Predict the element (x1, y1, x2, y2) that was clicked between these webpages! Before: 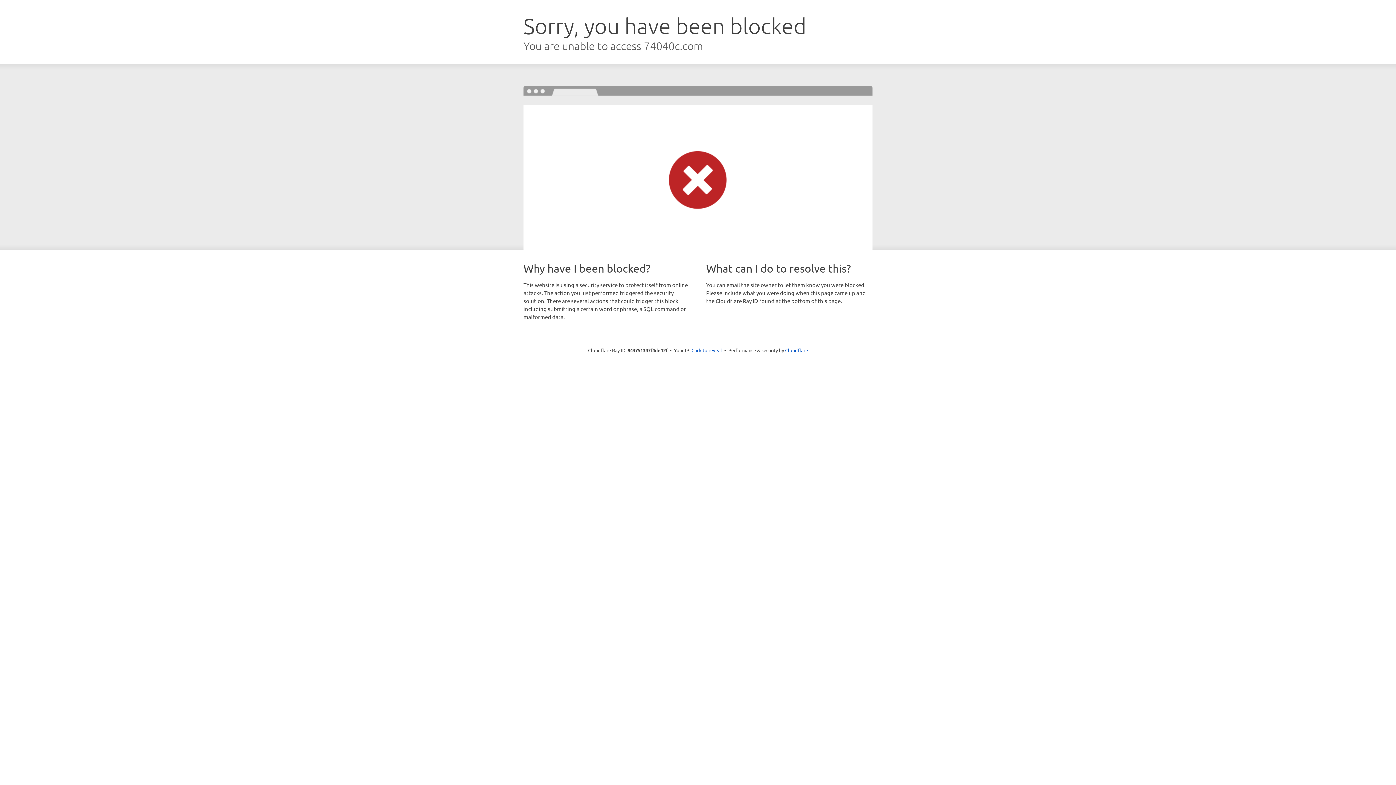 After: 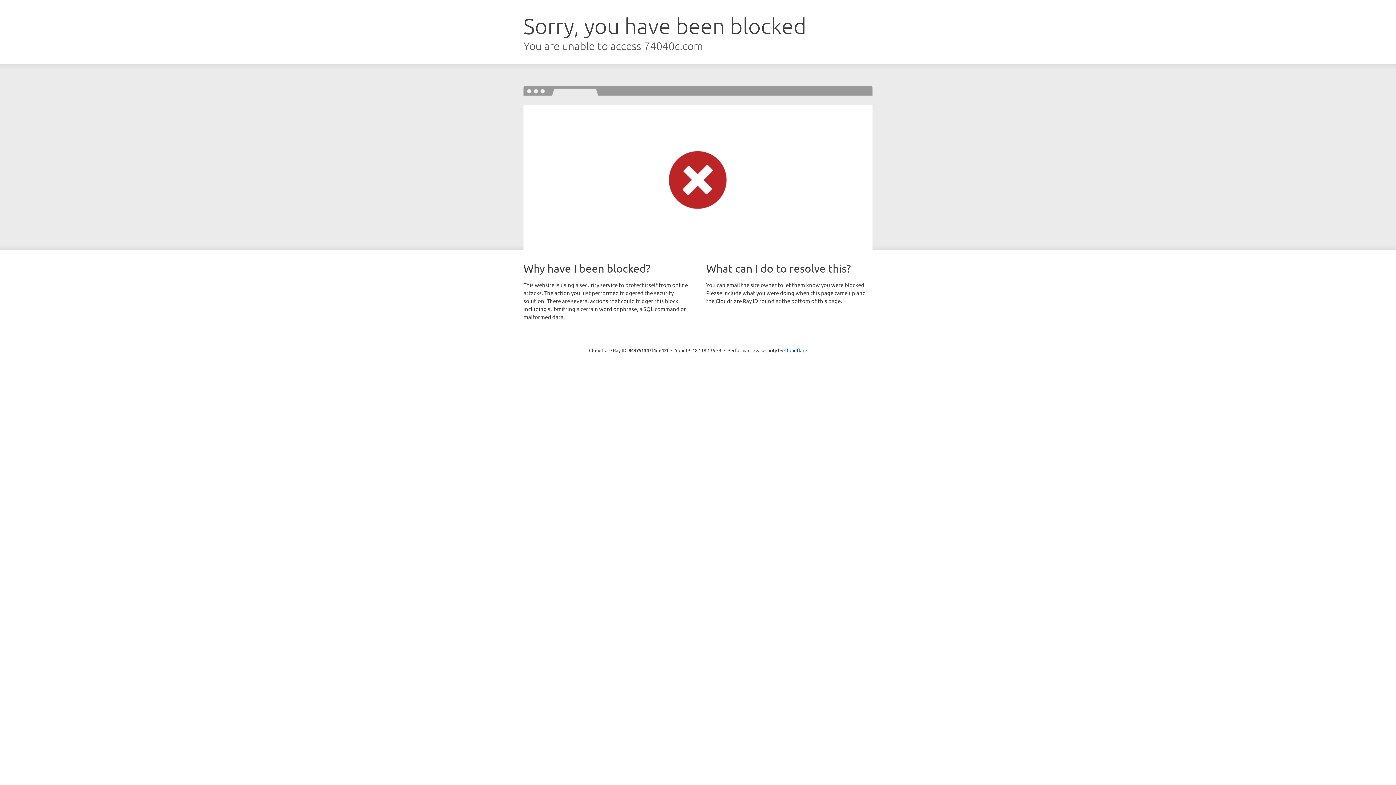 Action: bbox: (691, 346, 722, 353) label: Click to reveal